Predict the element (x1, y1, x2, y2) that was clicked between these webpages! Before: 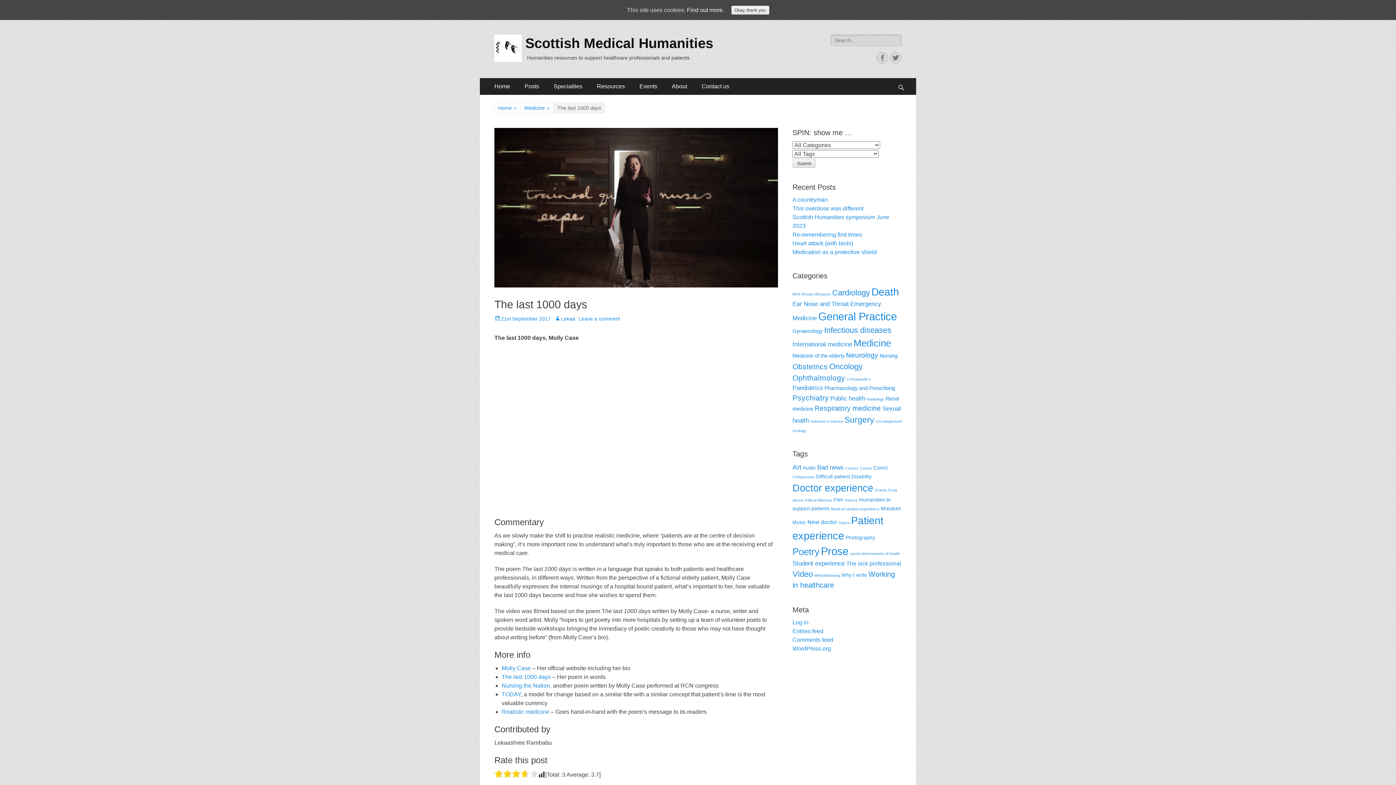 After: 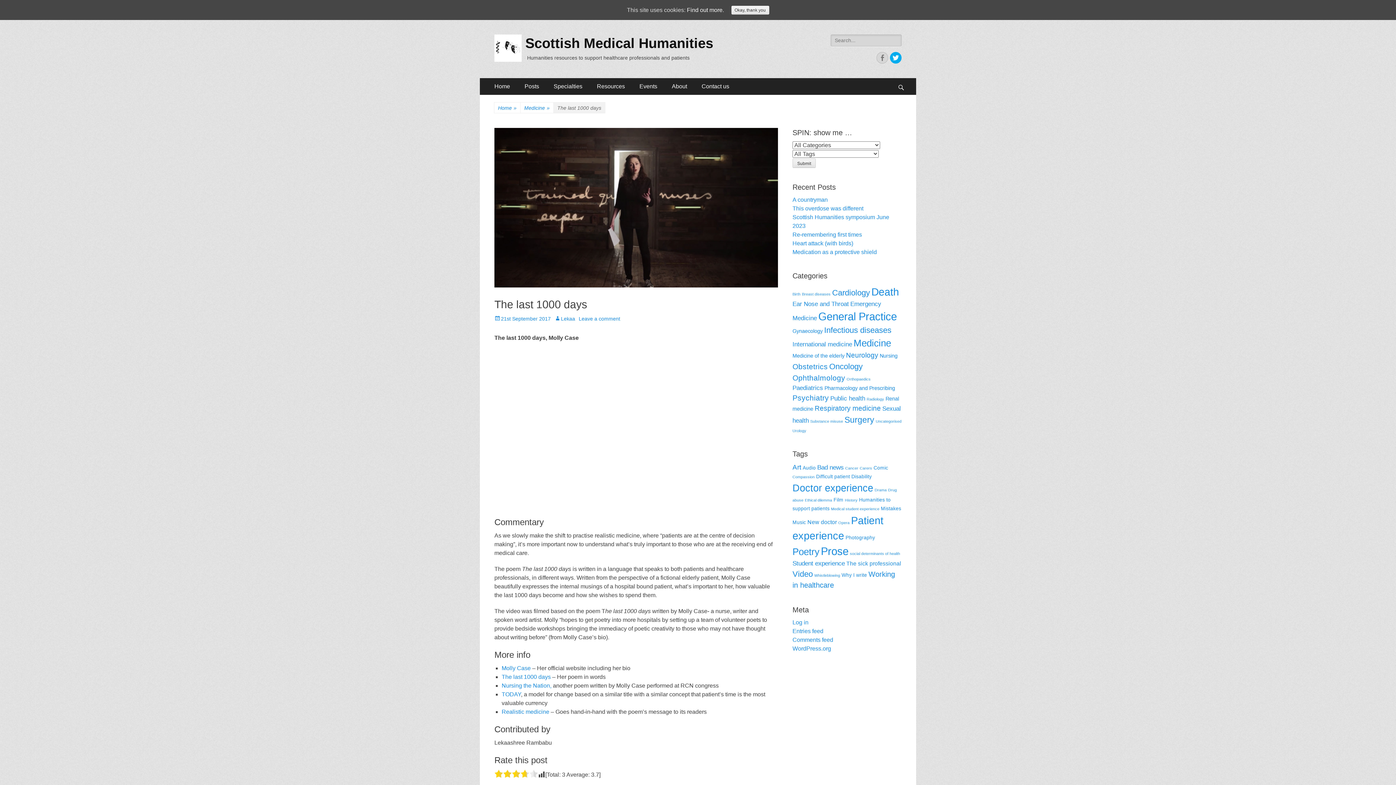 Action: bbox: (890, 52, 901, 63) label: Twitter